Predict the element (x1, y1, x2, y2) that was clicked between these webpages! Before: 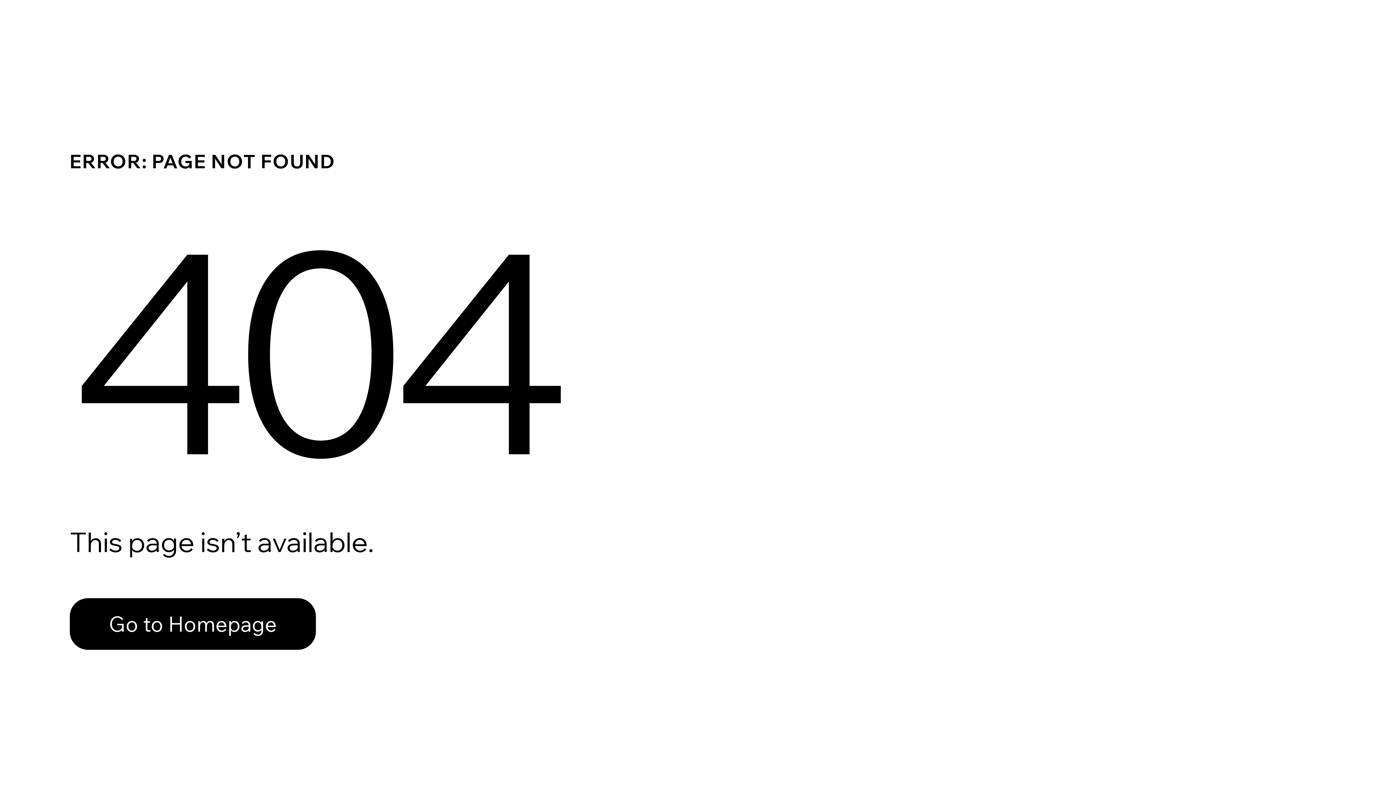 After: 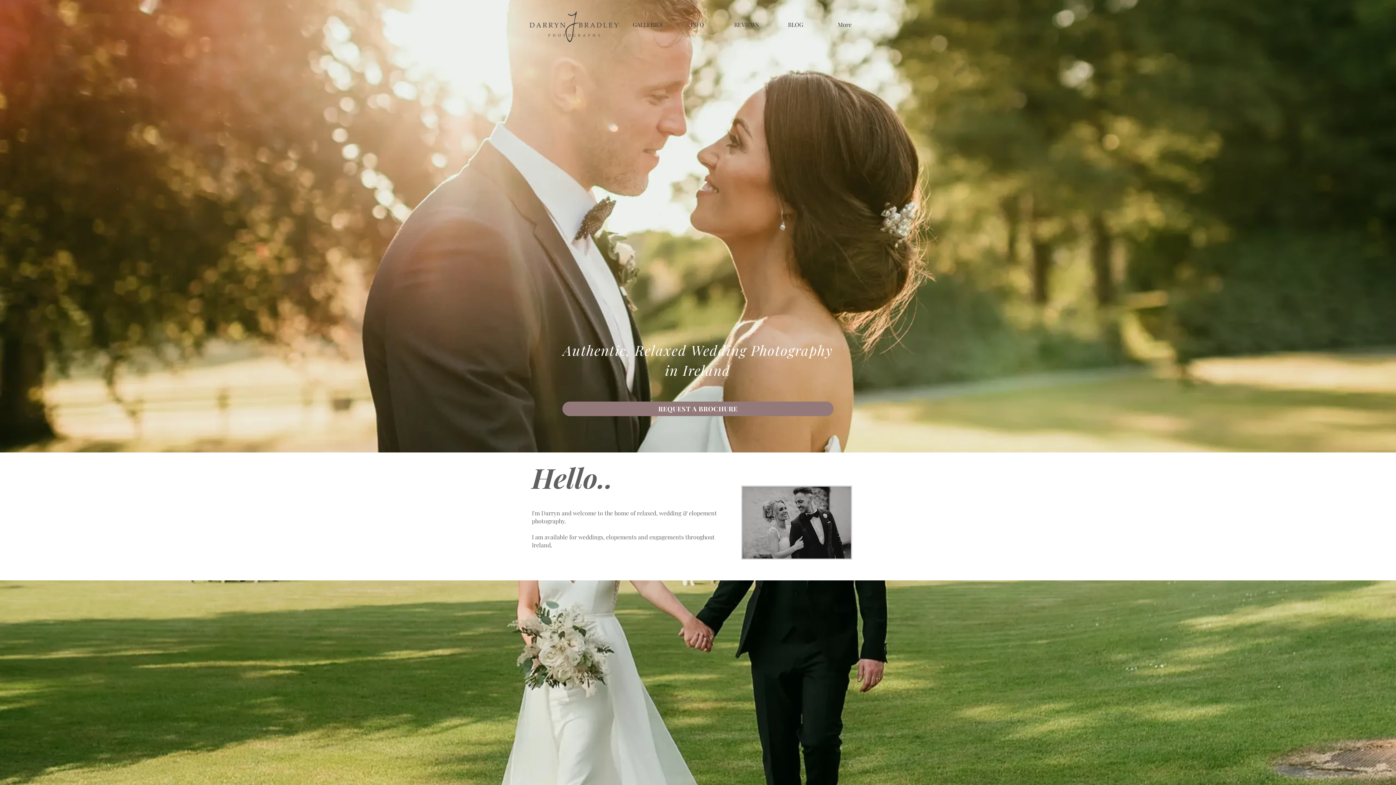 Action: label: Go to Homepage bbox: (69, 598, 316, 650)